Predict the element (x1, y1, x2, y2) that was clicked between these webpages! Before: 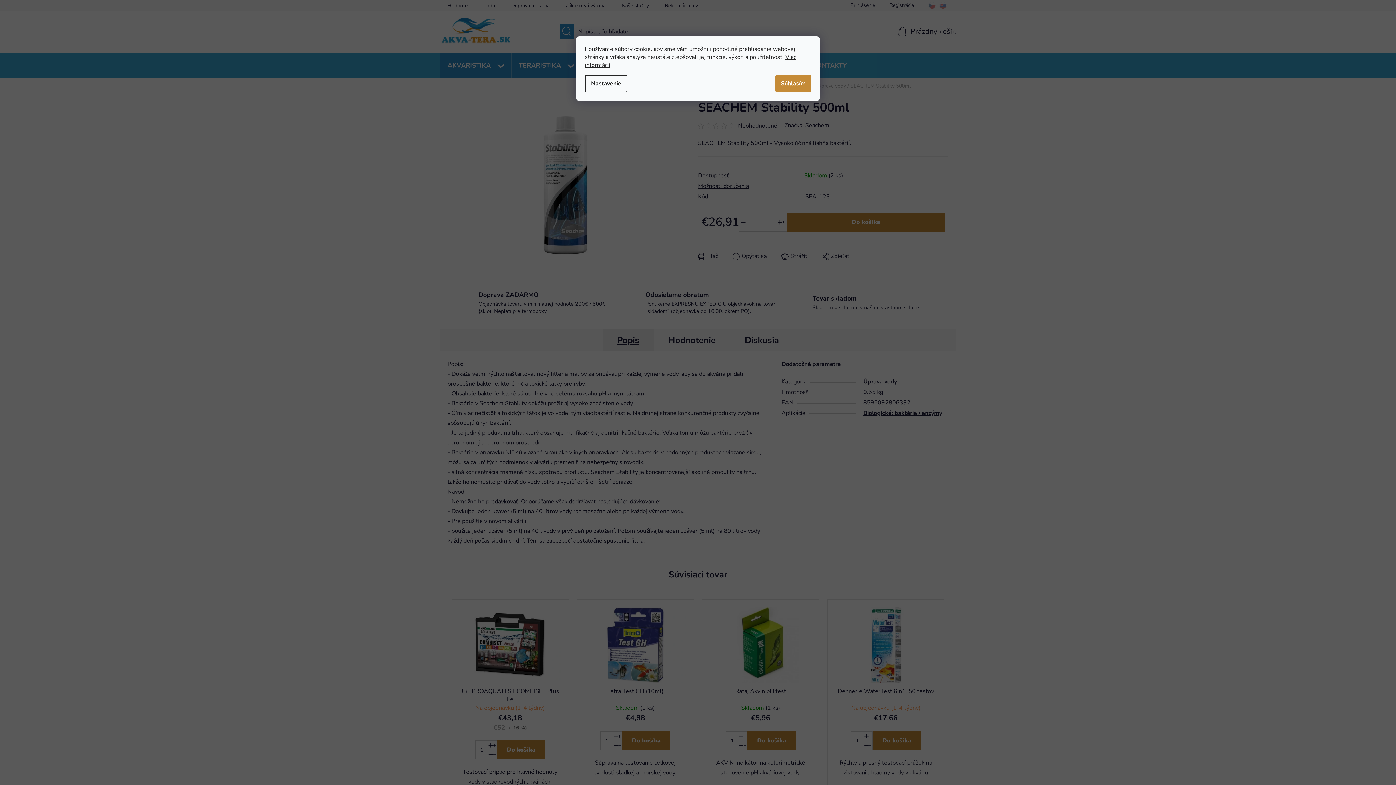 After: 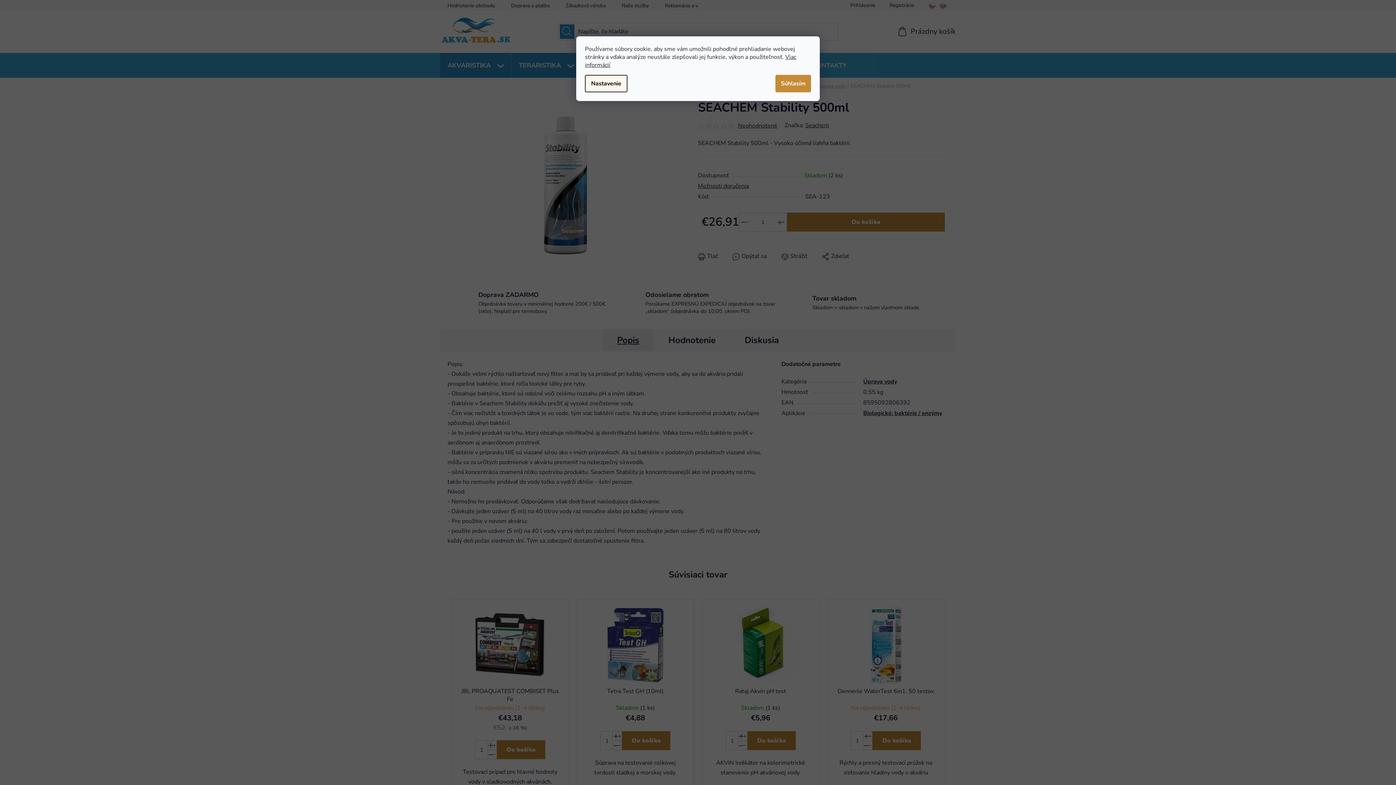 Action: bbox: (585, 74, 627, 92) label: Nastavenie